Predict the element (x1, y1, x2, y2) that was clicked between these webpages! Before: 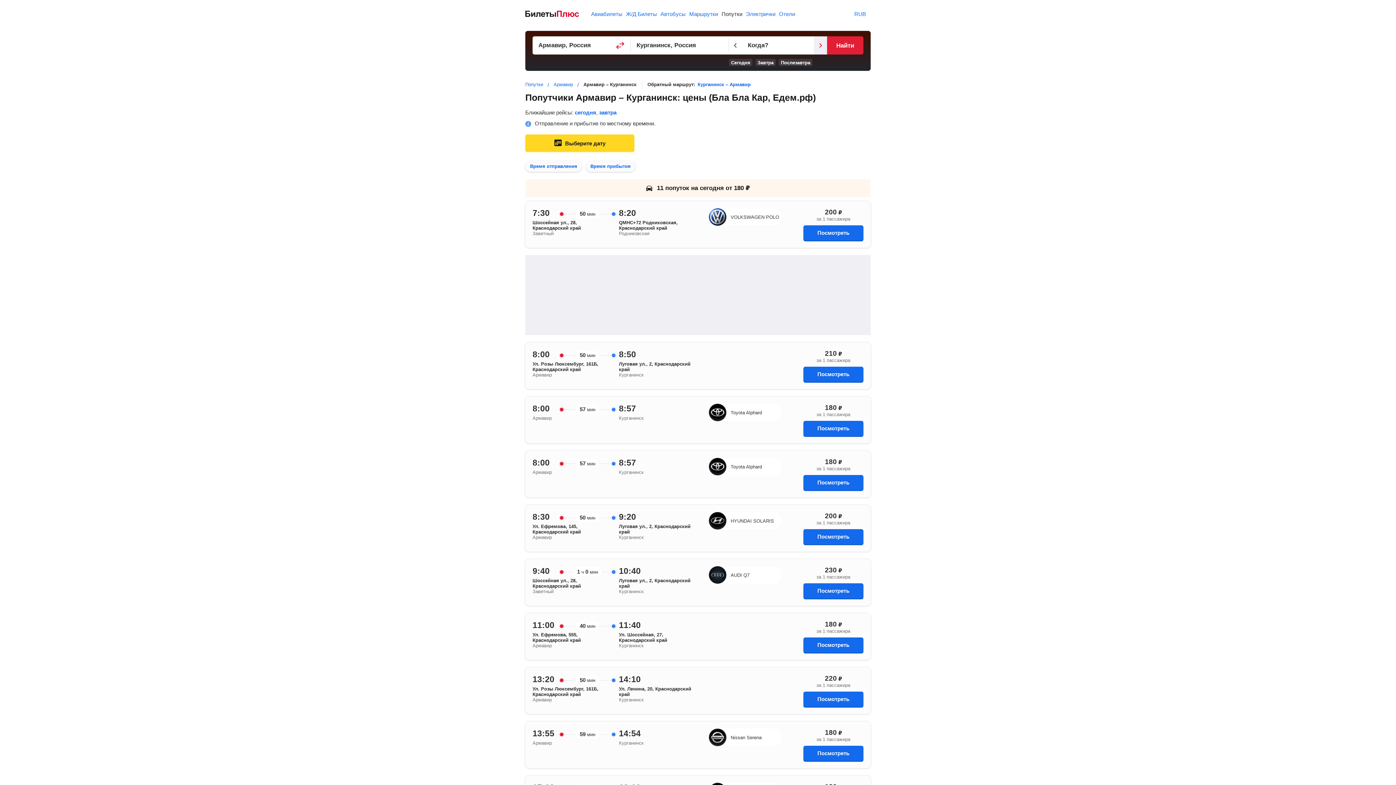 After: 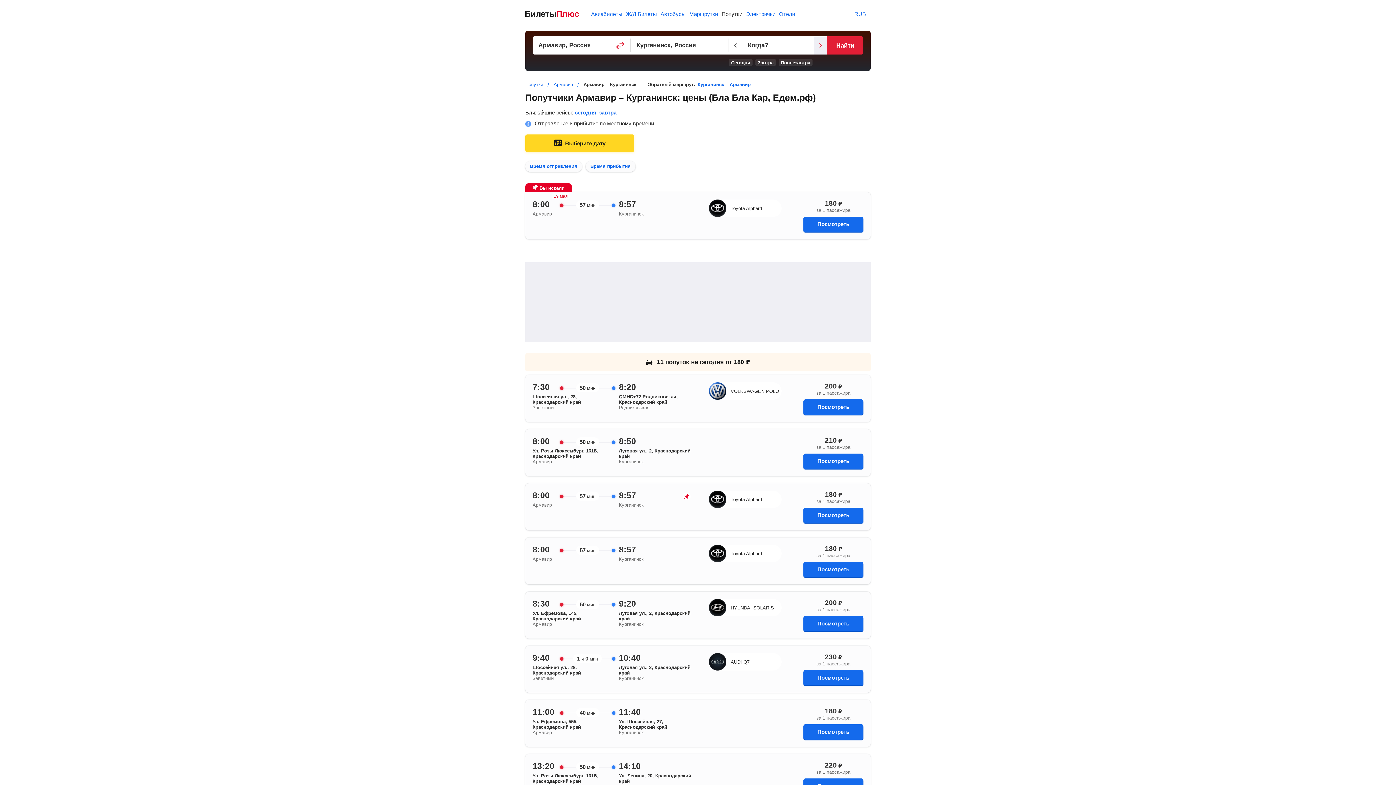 Action: bbox: (803, 421, 863, 436) label: Посмотреть